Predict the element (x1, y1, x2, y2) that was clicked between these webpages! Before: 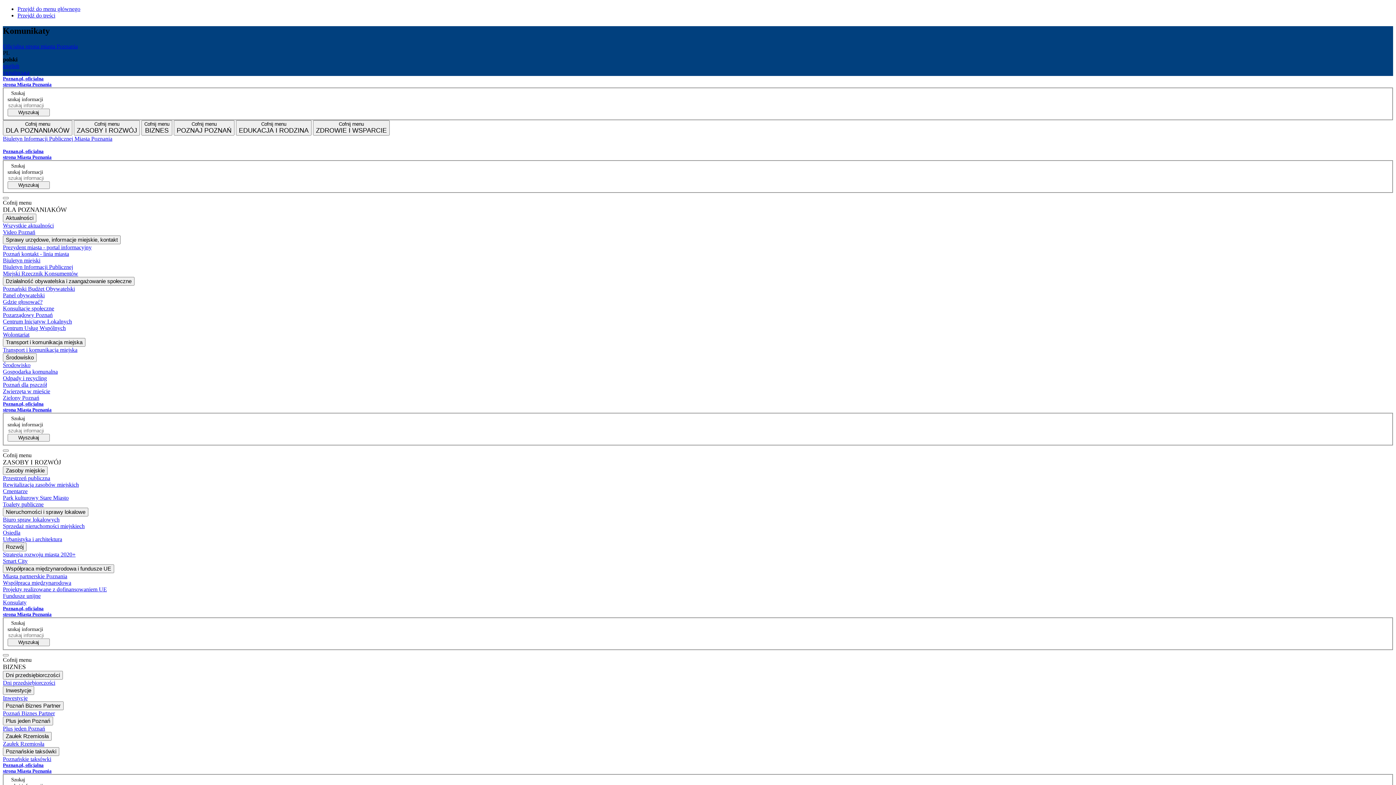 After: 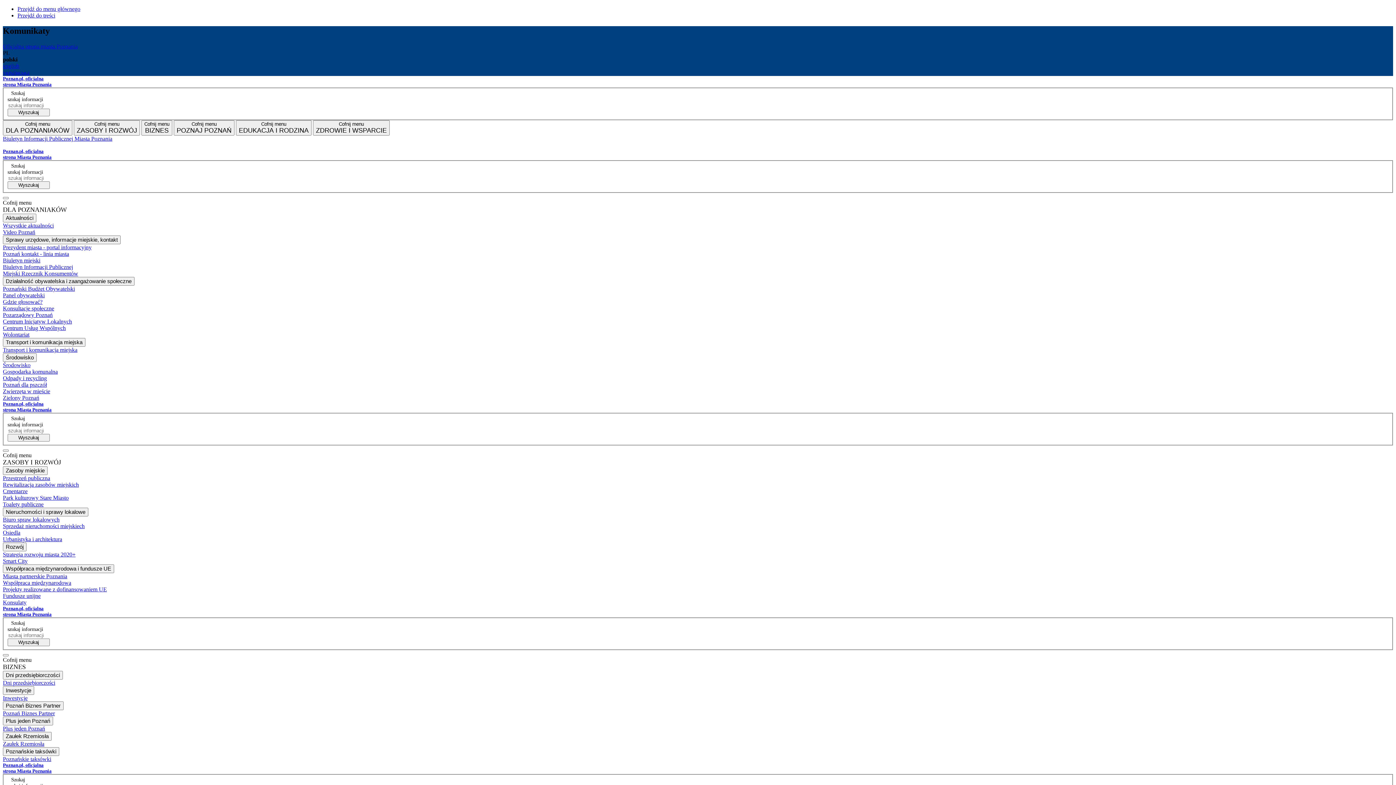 Action: bbox: (2, 362, 1393, 368) label: Środowisko